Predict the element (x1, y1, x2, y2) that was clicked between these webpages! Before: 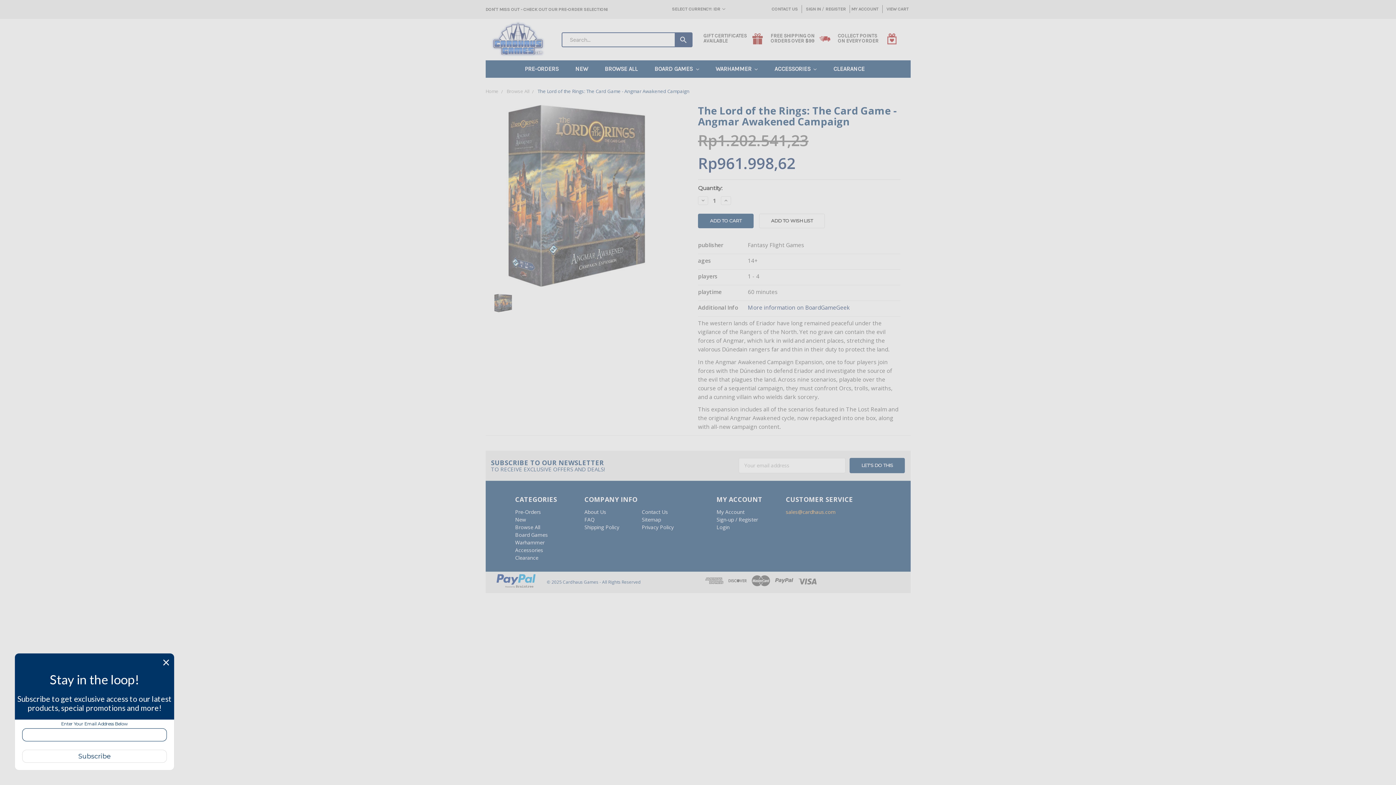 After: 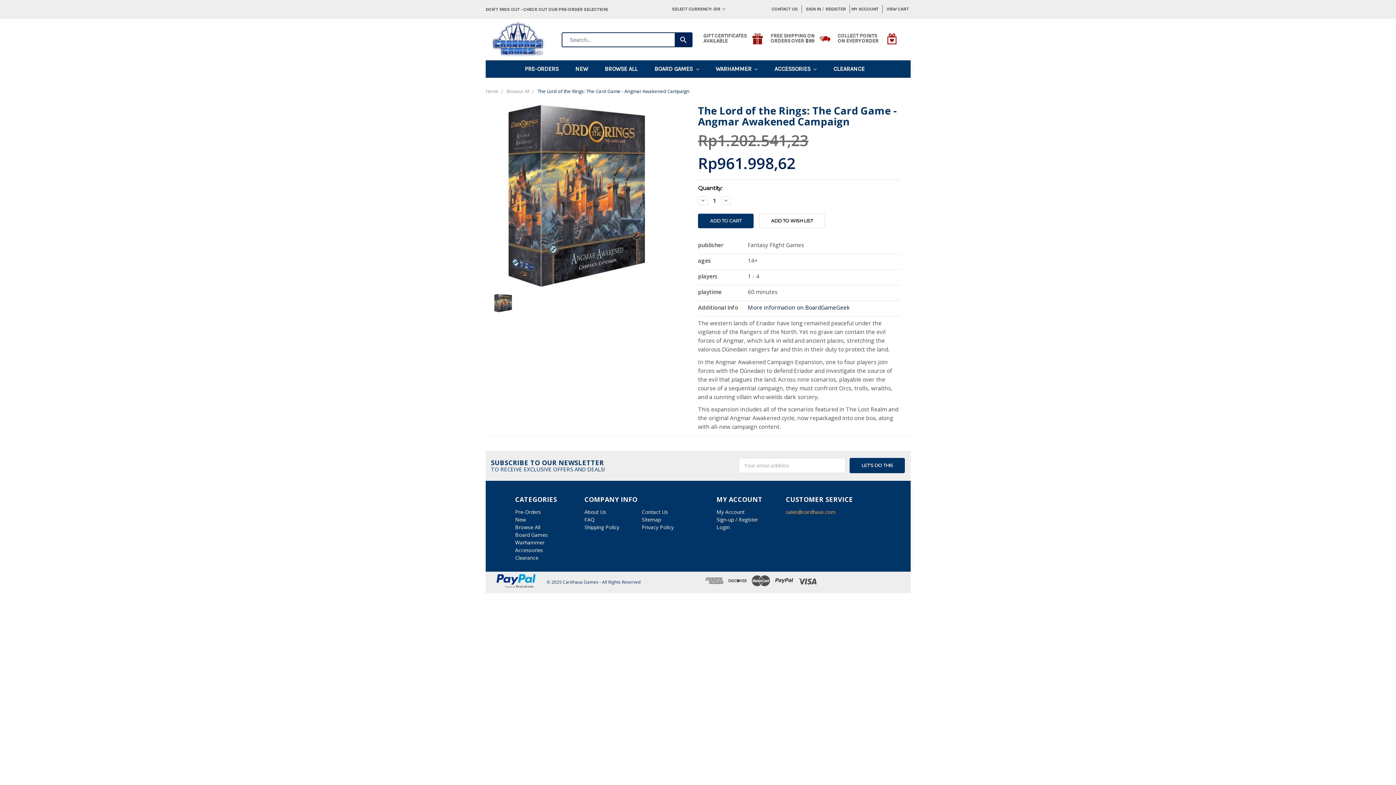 Action: bbox: (537, 88, 689, 94) label: The Lord of the Rings: The Card Game - Angmar Awakened Campaign